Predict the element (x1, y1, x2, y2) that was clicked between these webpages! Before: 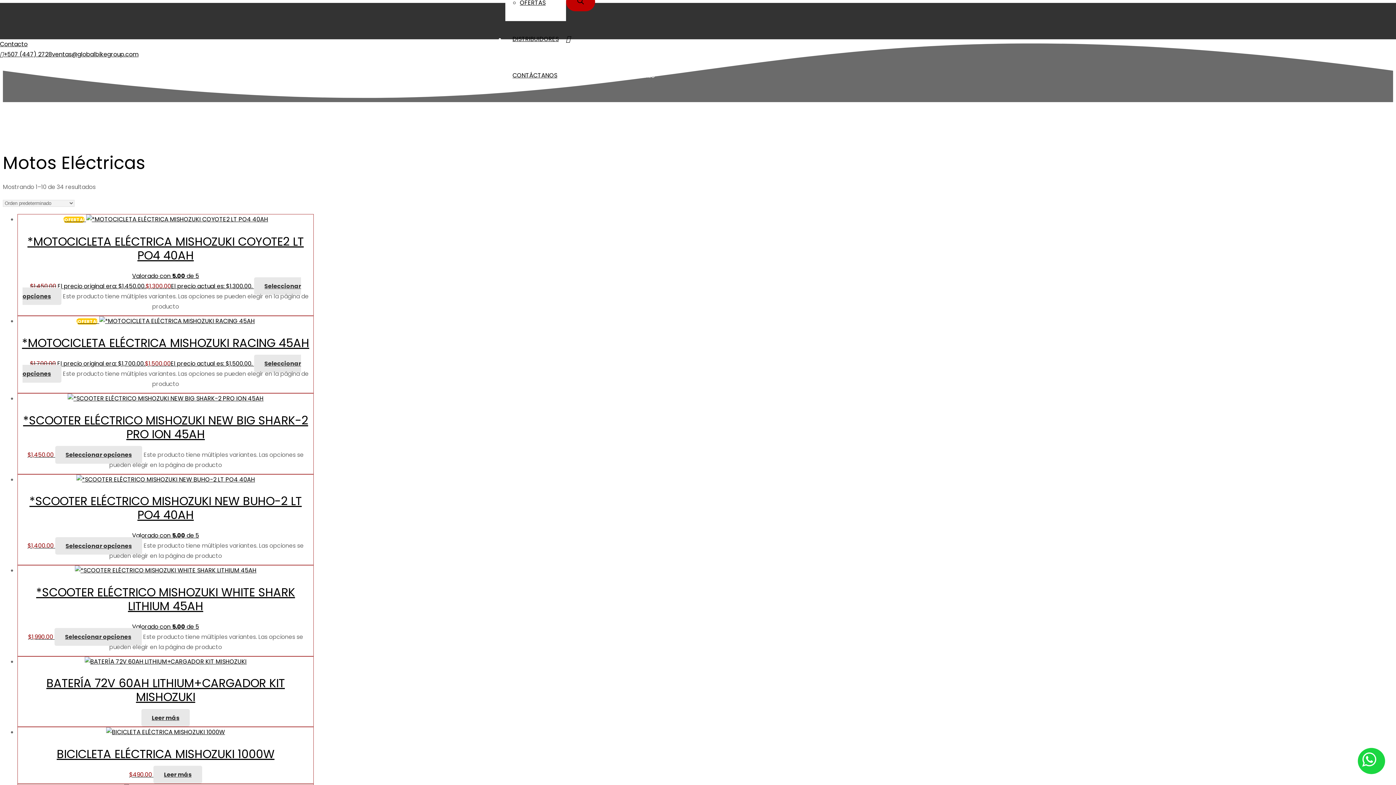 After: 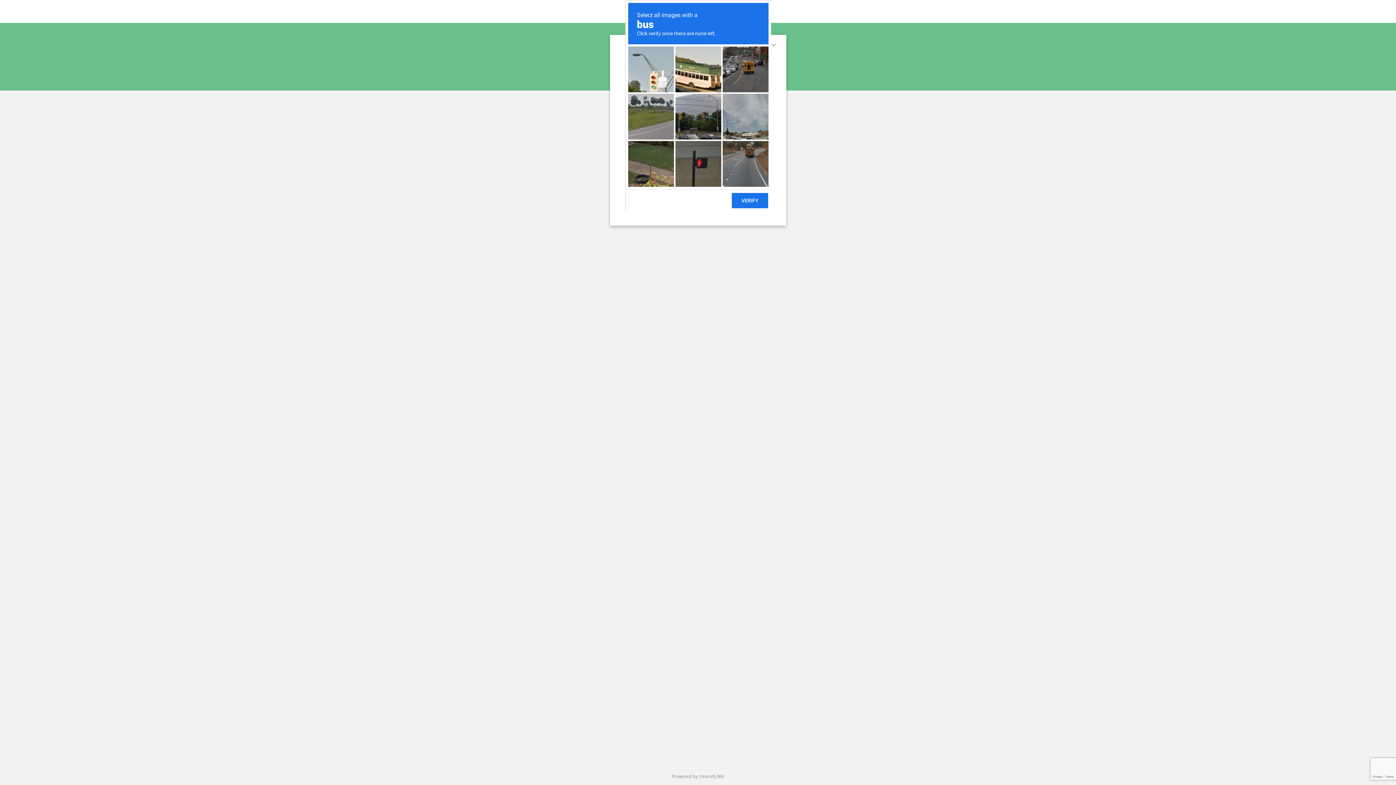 Action: label: BICICLETA ELÉCTRICA MISHOZUKI 1000W
$490.00  bbox: (17, 728, 313, 779)